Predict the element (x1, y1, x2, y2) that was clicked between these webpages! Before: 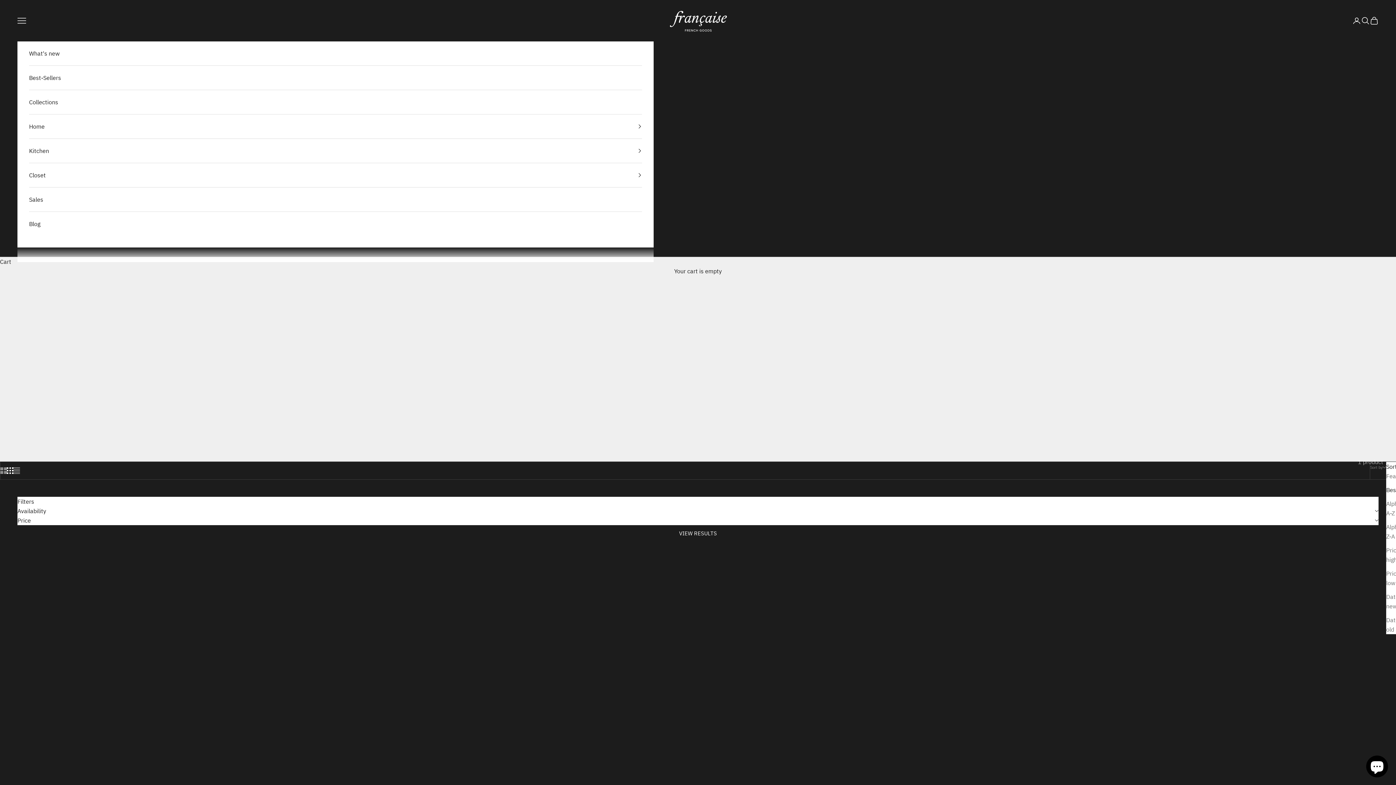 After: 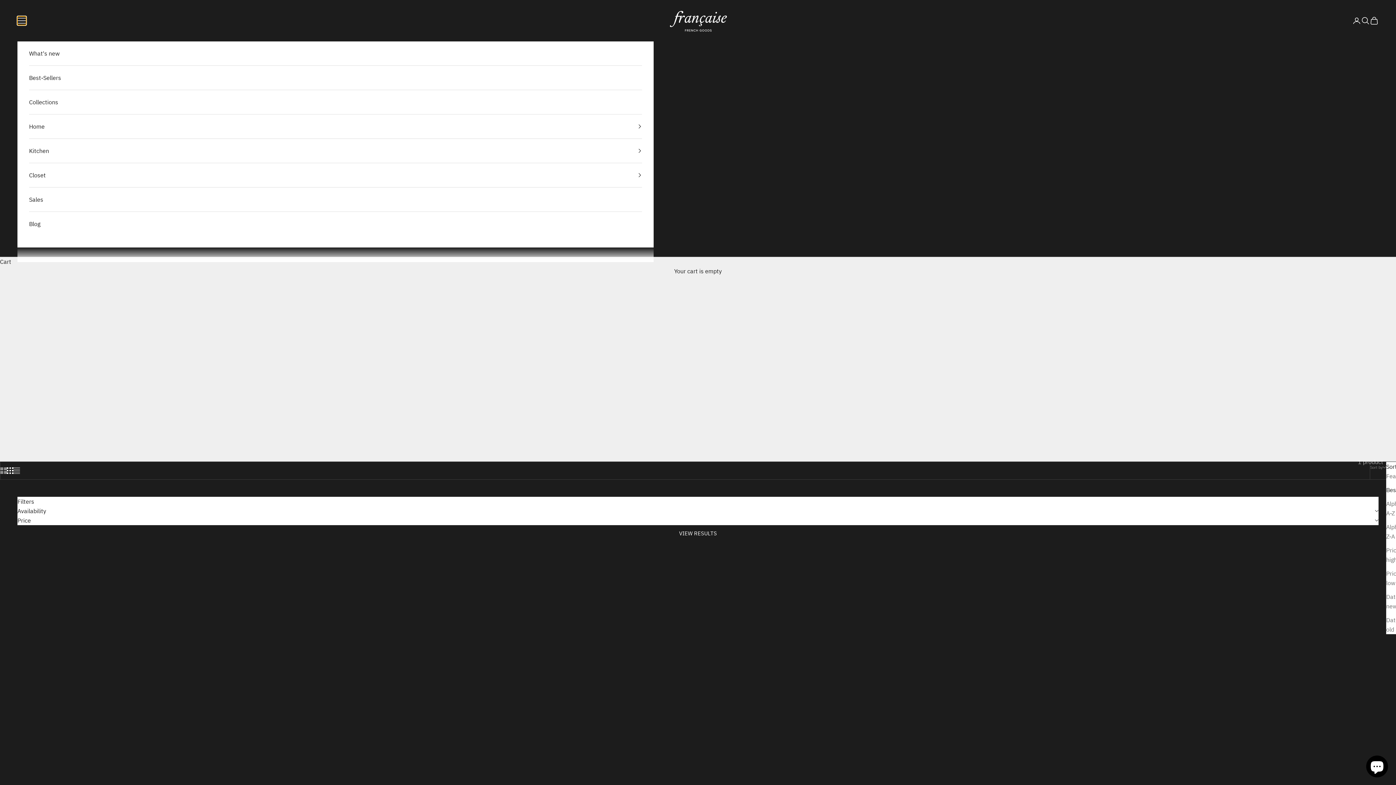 Action: label: Navigation menu bbox: (17, 16, 26, 25)